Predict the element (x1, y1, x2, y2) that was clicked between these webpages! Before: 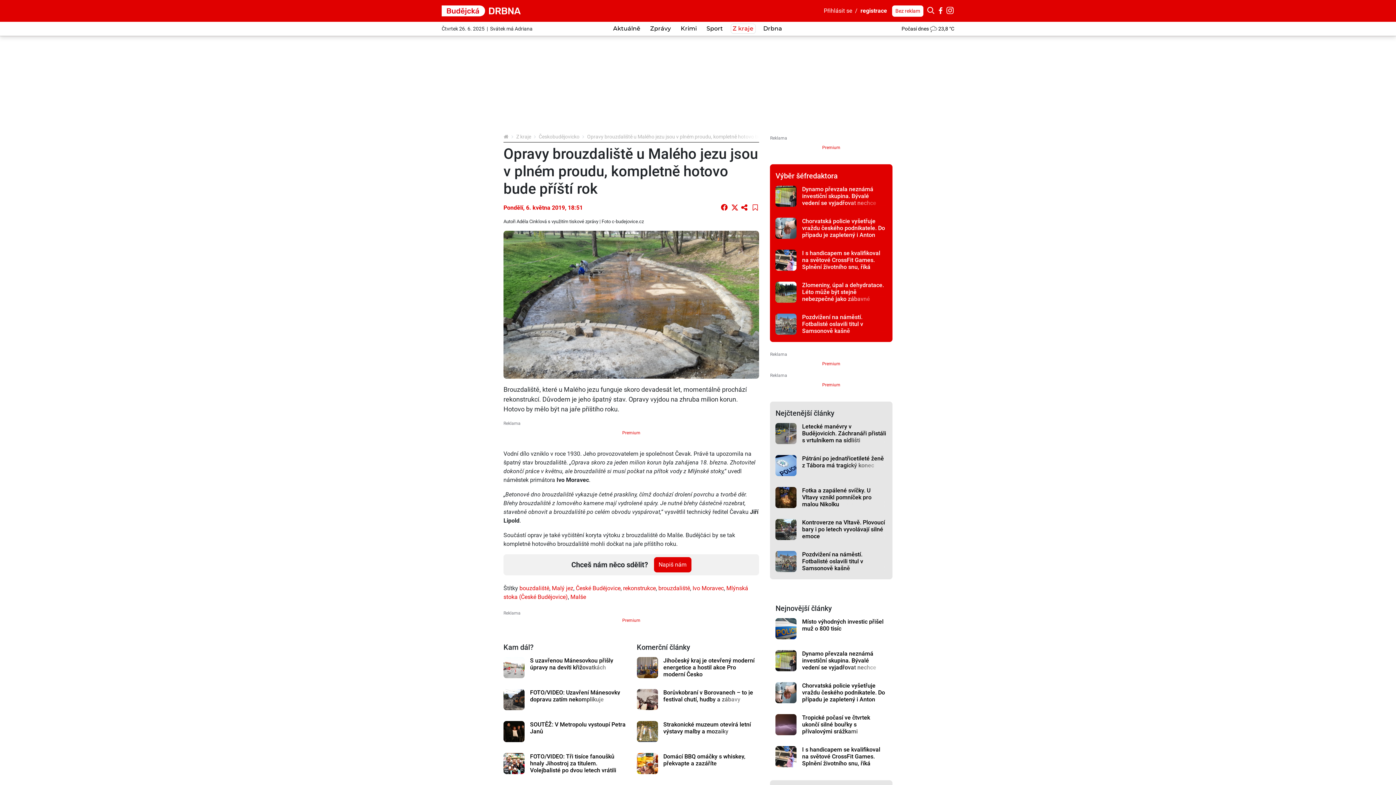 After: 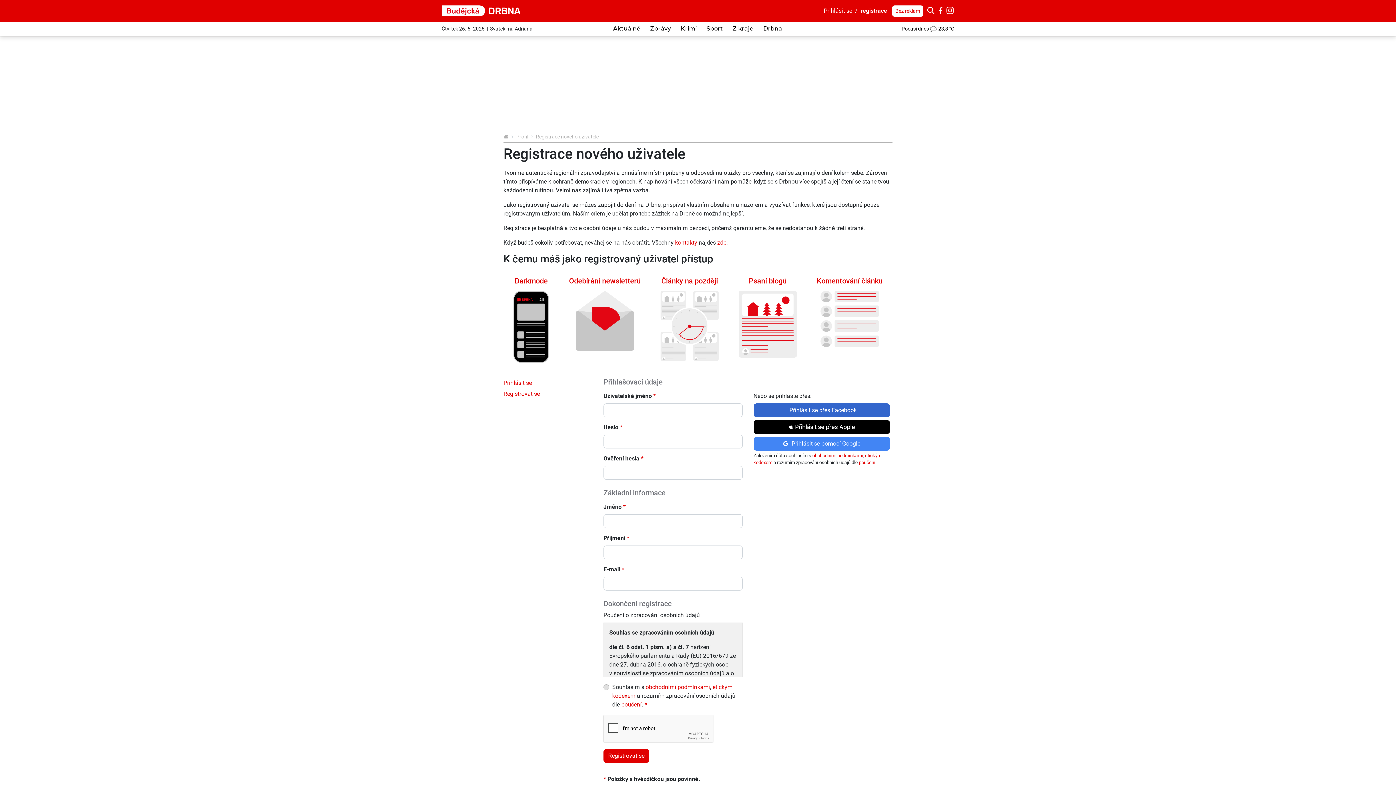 Action: bbox: (860, 7, 887, 14) label: registrace